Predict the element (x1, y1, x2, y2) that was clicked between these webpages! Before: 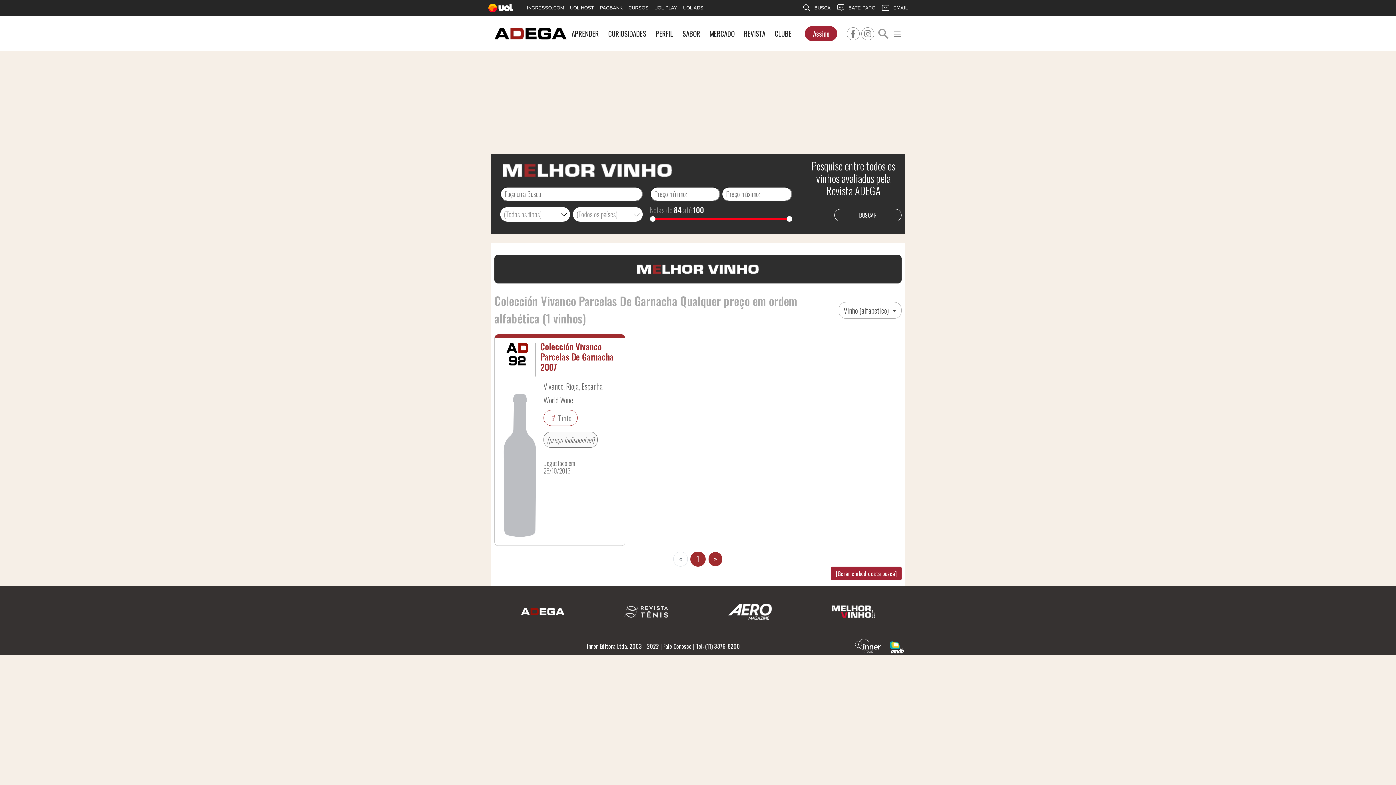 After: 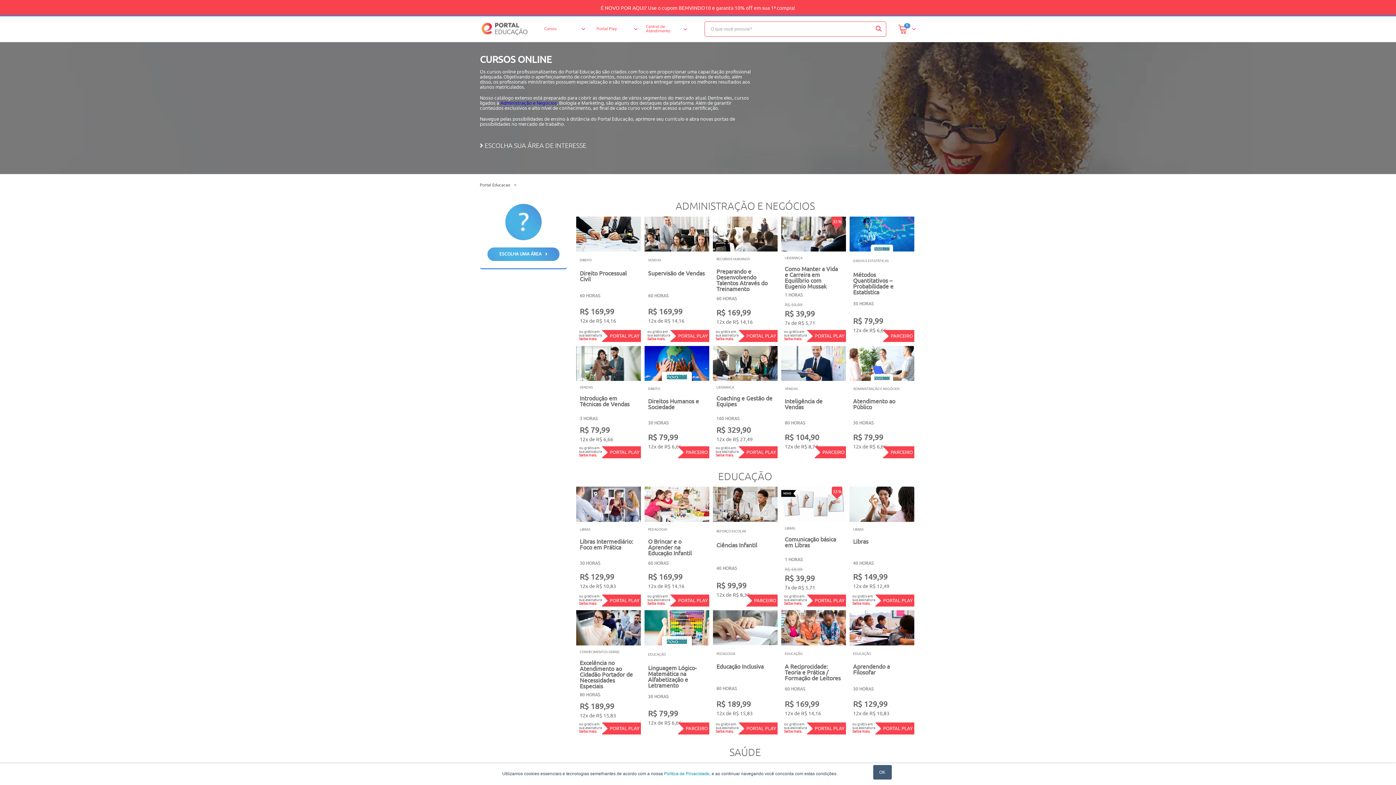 Action: bbox: (625, 0, 651, 16) label: CURSOS